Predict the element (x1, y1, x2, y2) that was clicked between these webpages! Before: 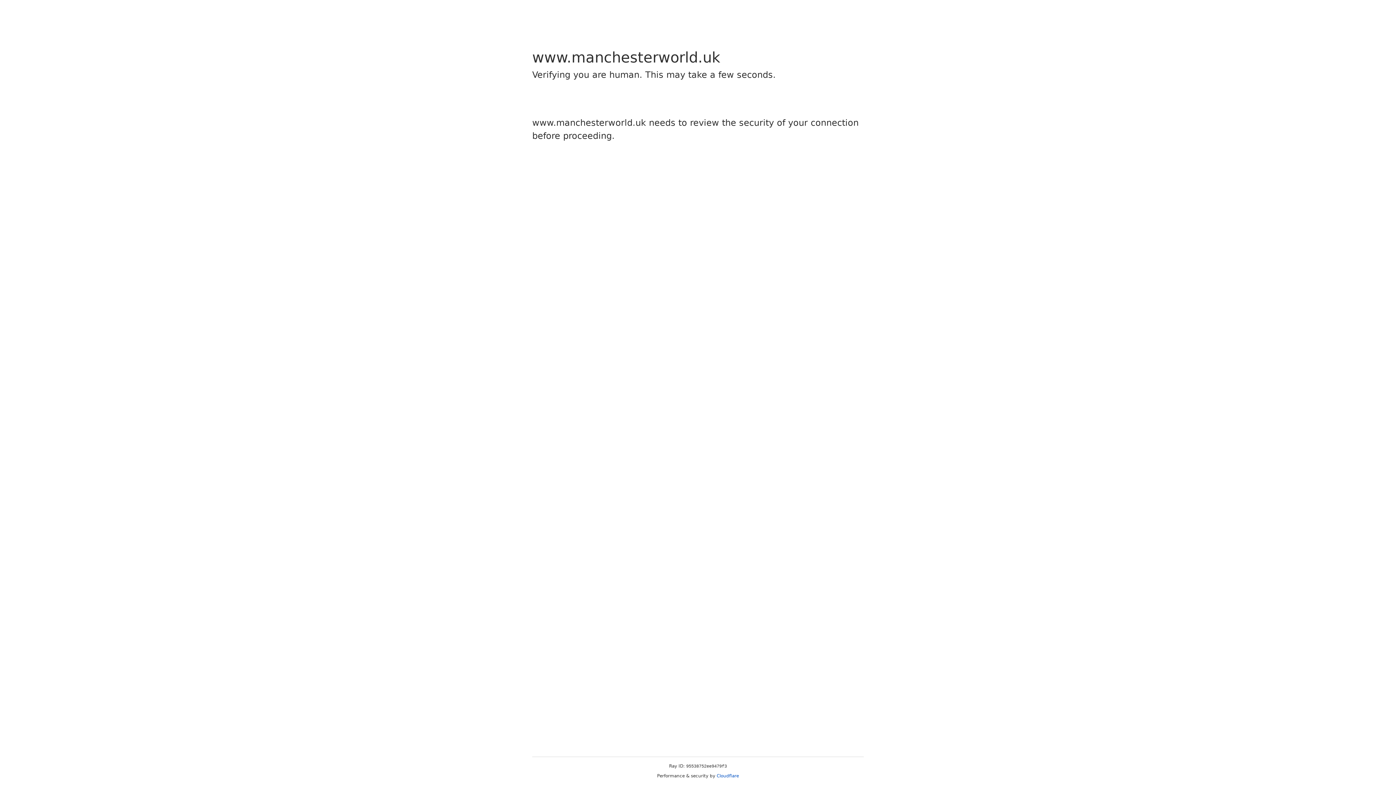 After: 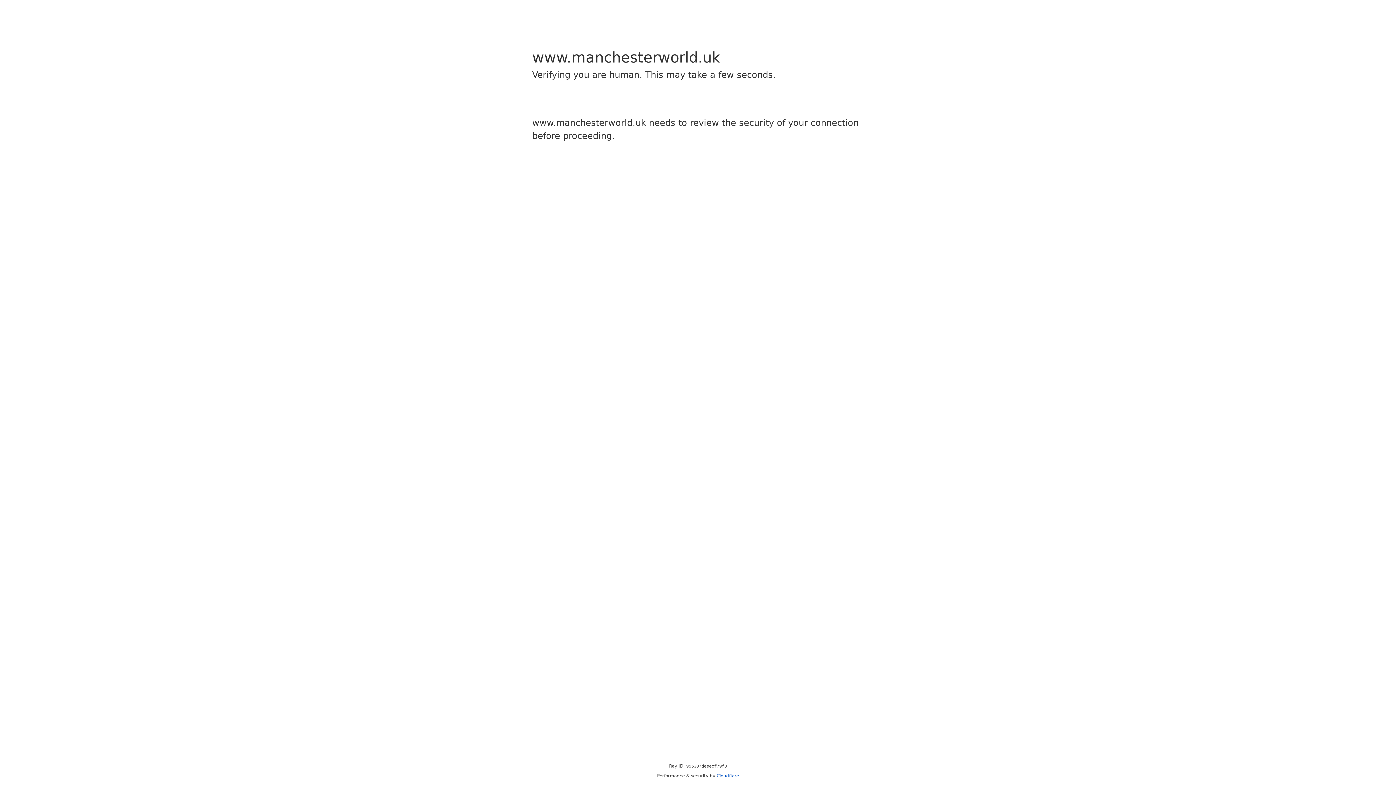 Action: label: Cloudflare bbox: (716, 773, 739, 778)